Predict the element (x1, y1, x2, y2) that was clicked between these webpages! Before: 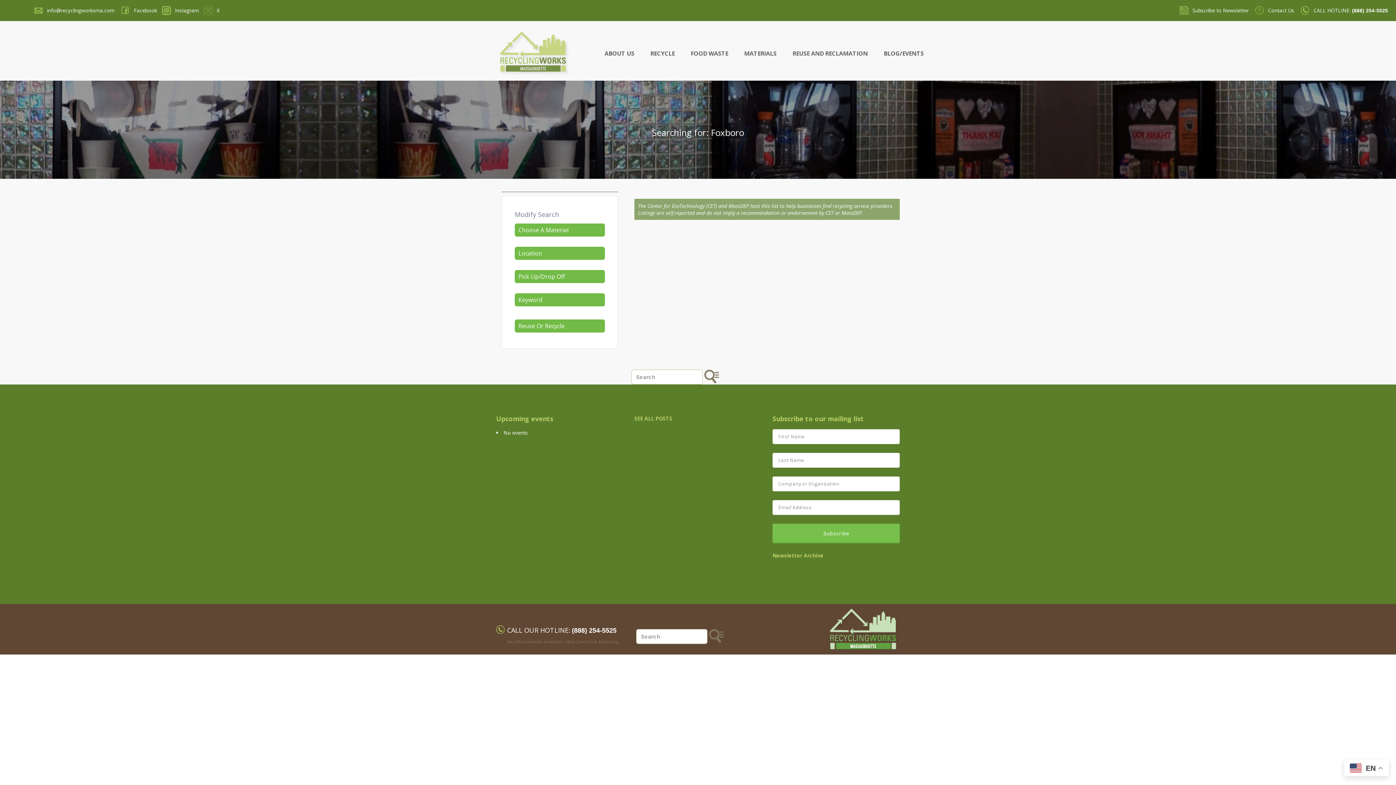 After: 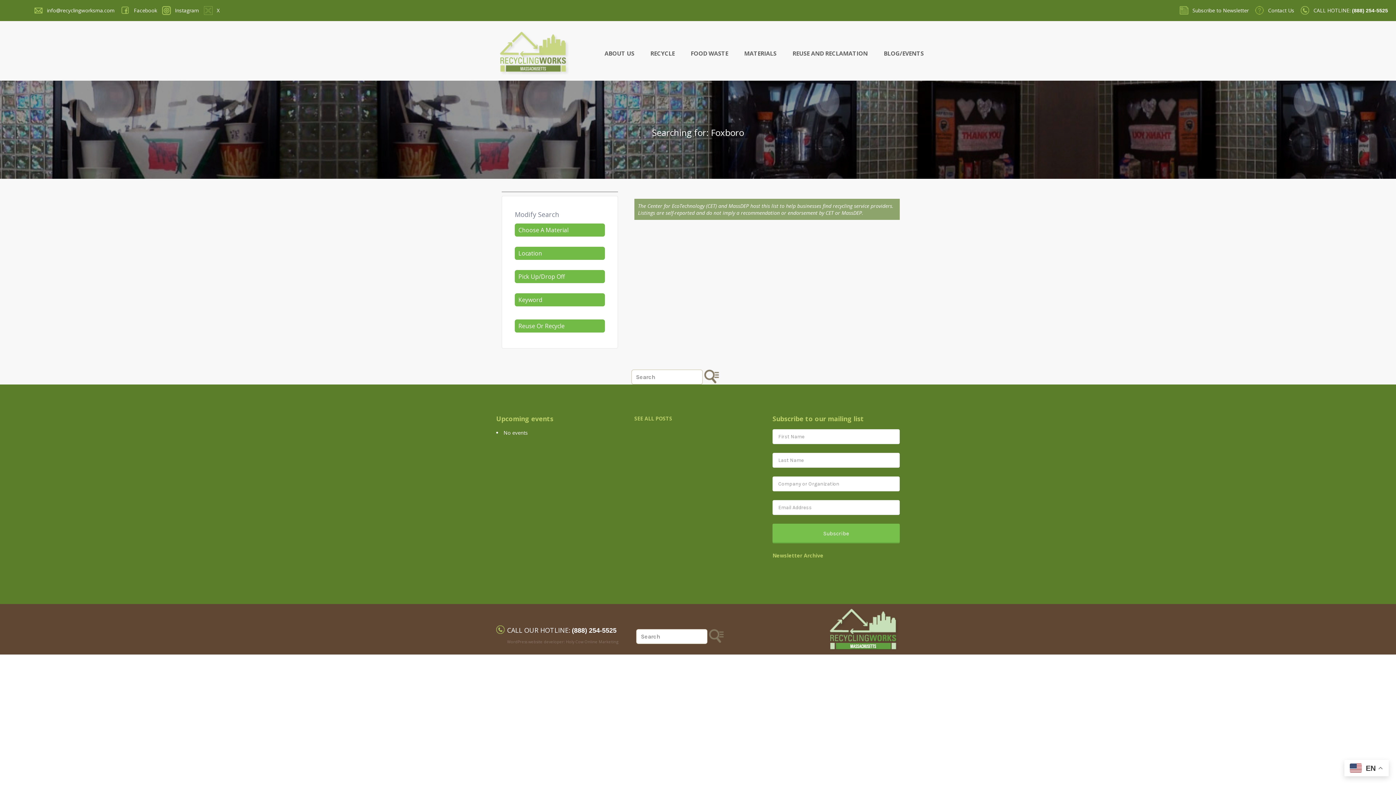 Action: bbox: (121, 0, 157, 21) label: Facebook